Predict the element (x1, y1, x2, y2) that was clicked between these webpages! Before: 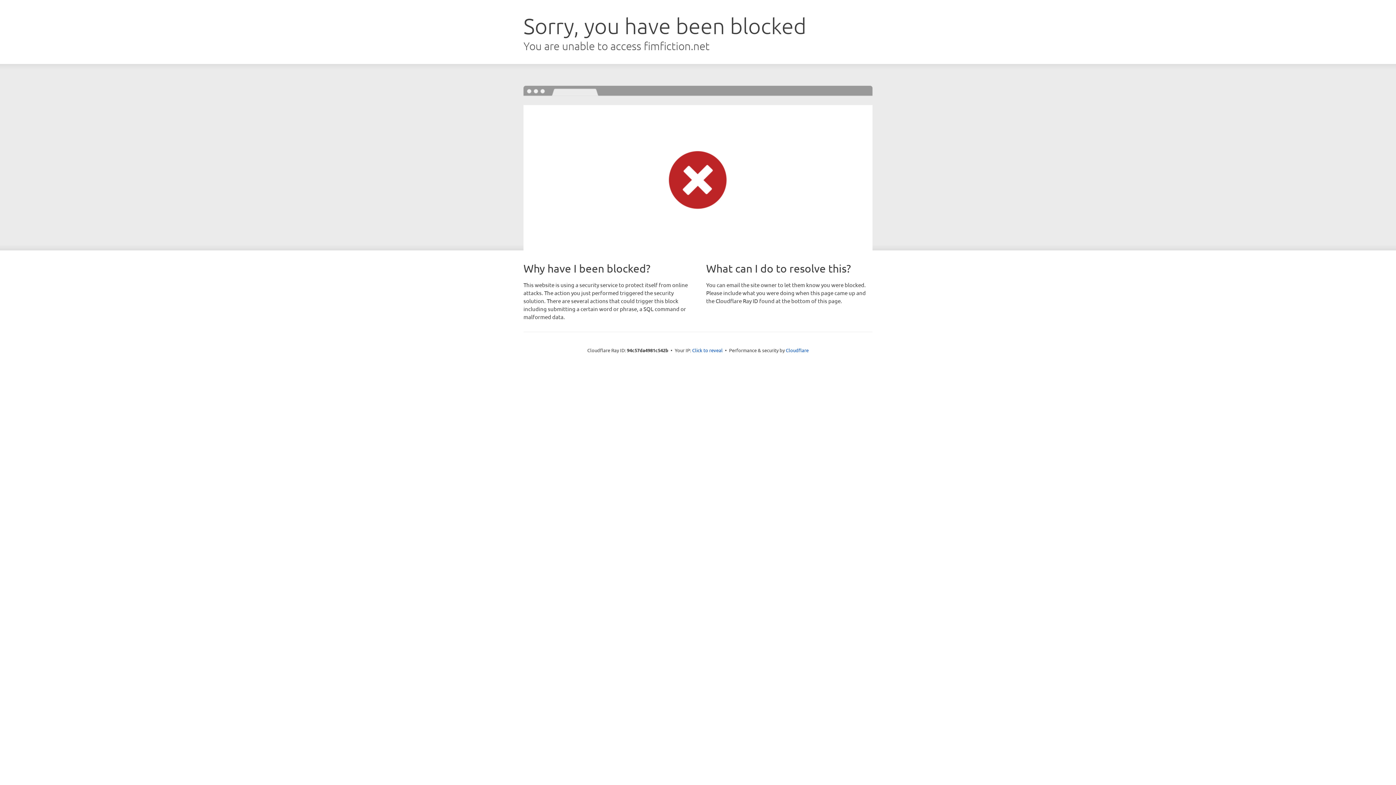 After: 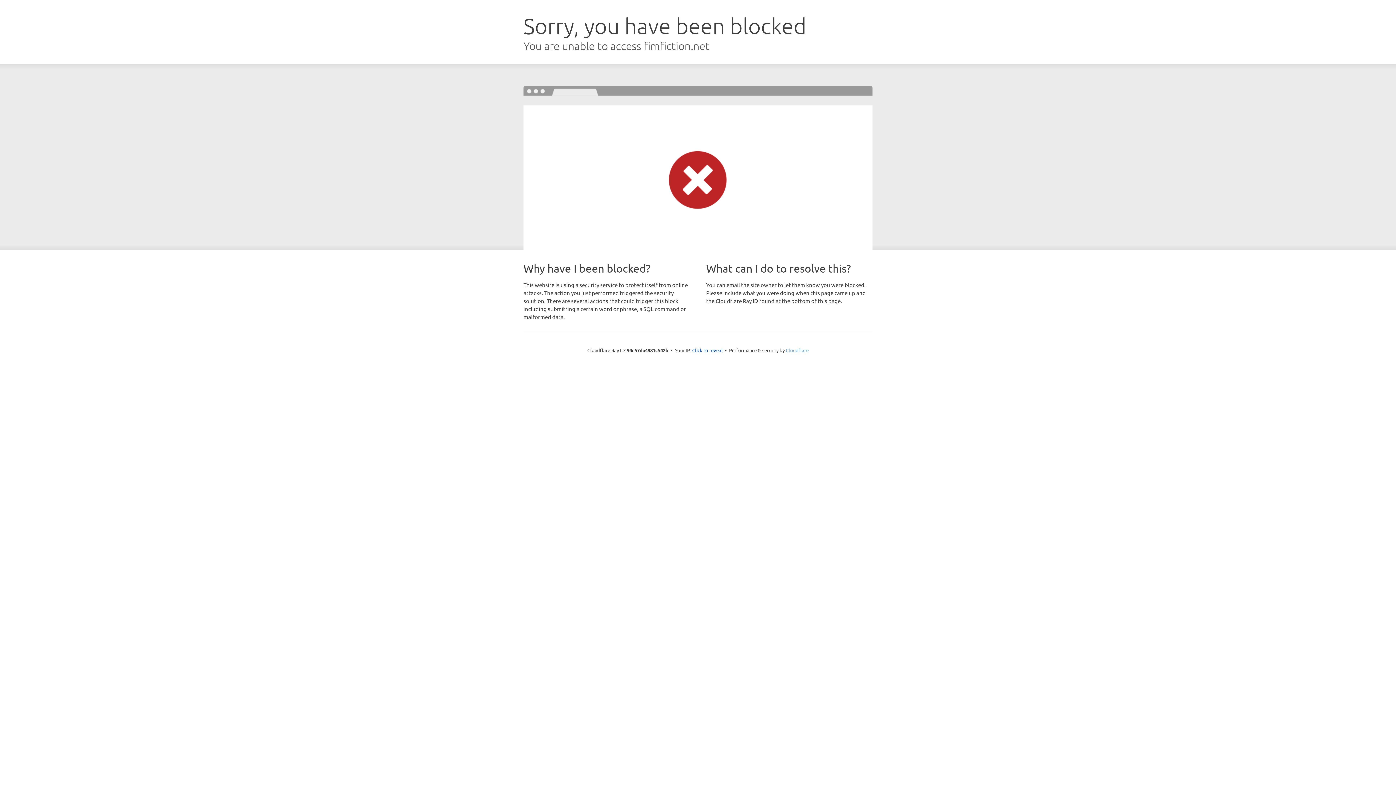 Action: label: Cloudflare bbox: (786, 347, 808, 353)